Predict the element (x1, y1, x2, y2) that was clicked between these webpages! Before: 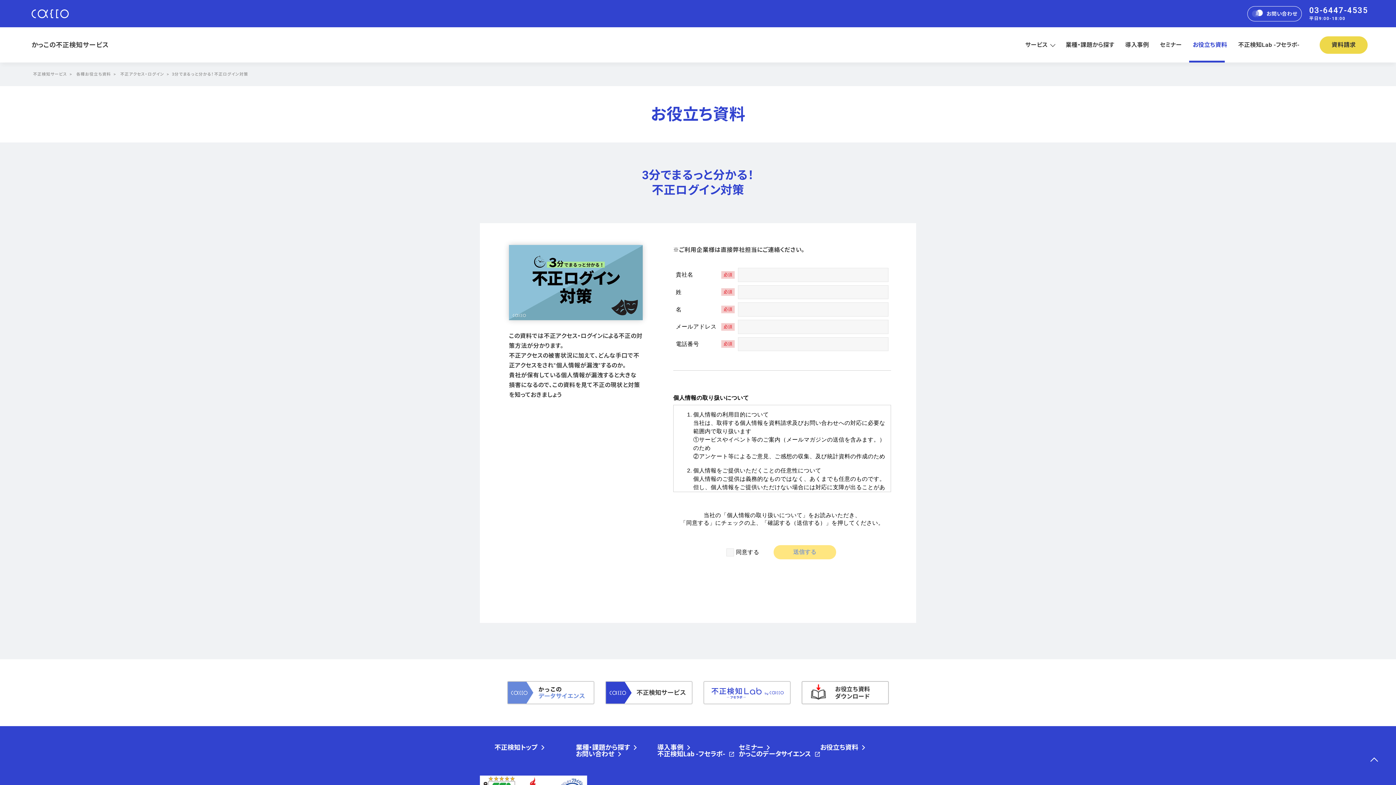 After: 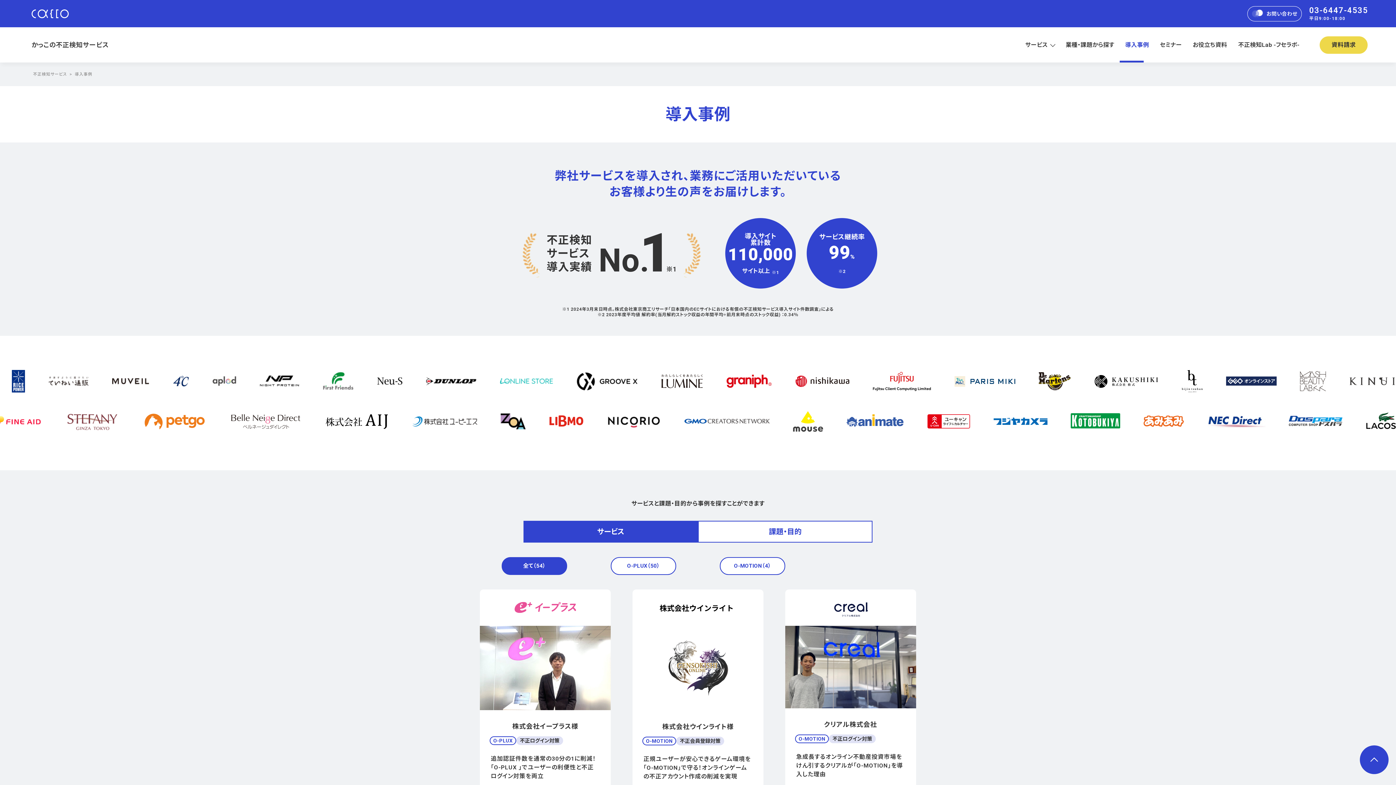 Action: label: 導入事例 bbox: (1125, 27, 1149, 62)